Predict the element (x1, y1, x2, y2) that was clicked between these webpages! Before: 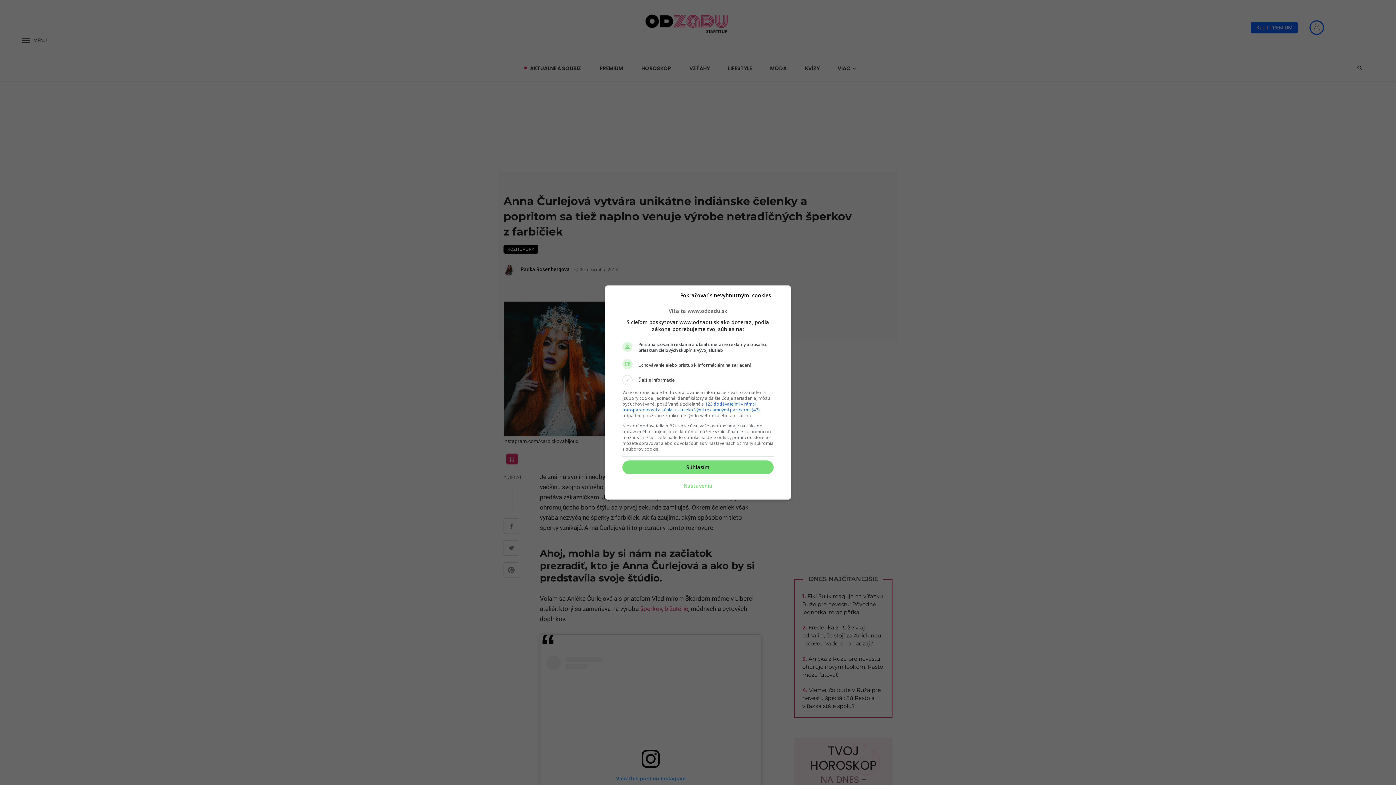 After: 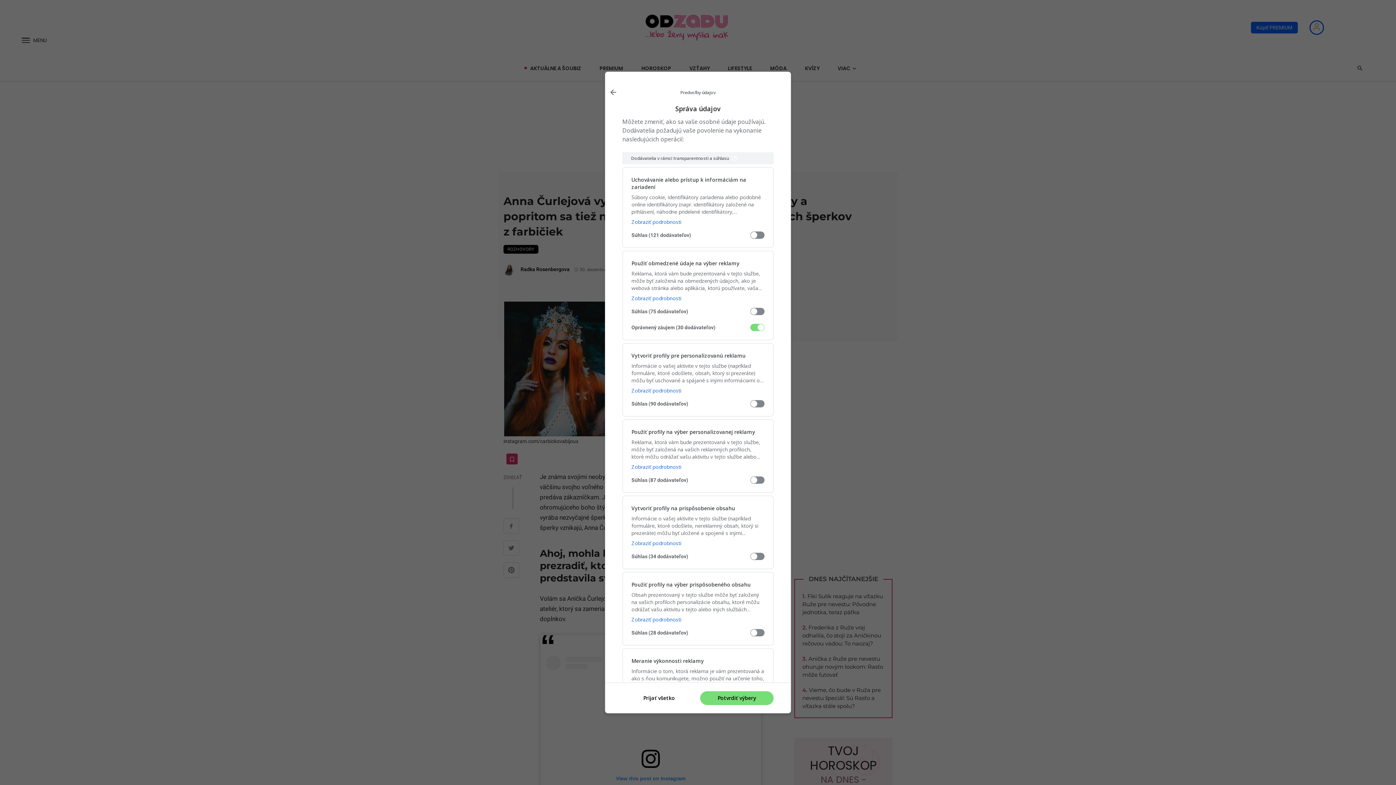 Action: bbox: (683, 478, 712, 493) label: Nastavenia